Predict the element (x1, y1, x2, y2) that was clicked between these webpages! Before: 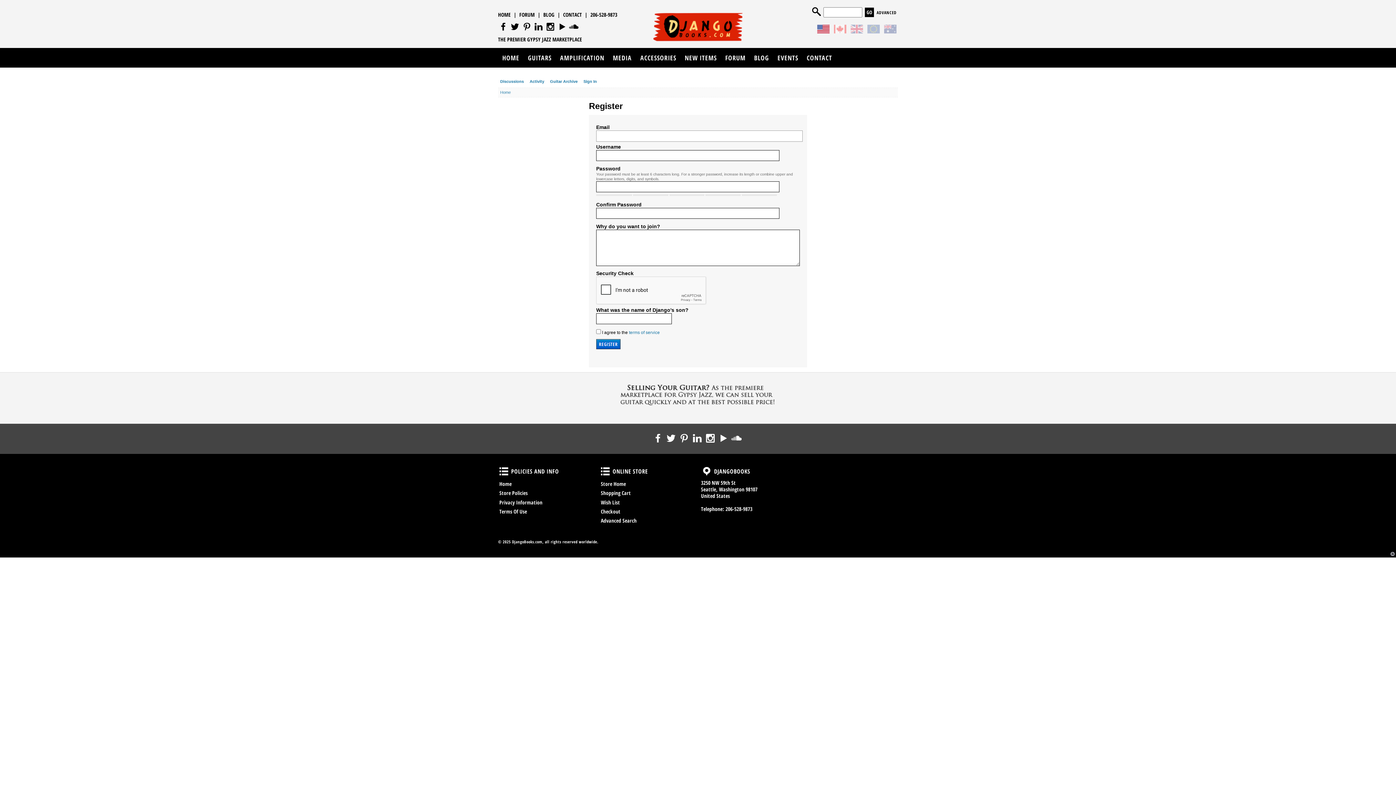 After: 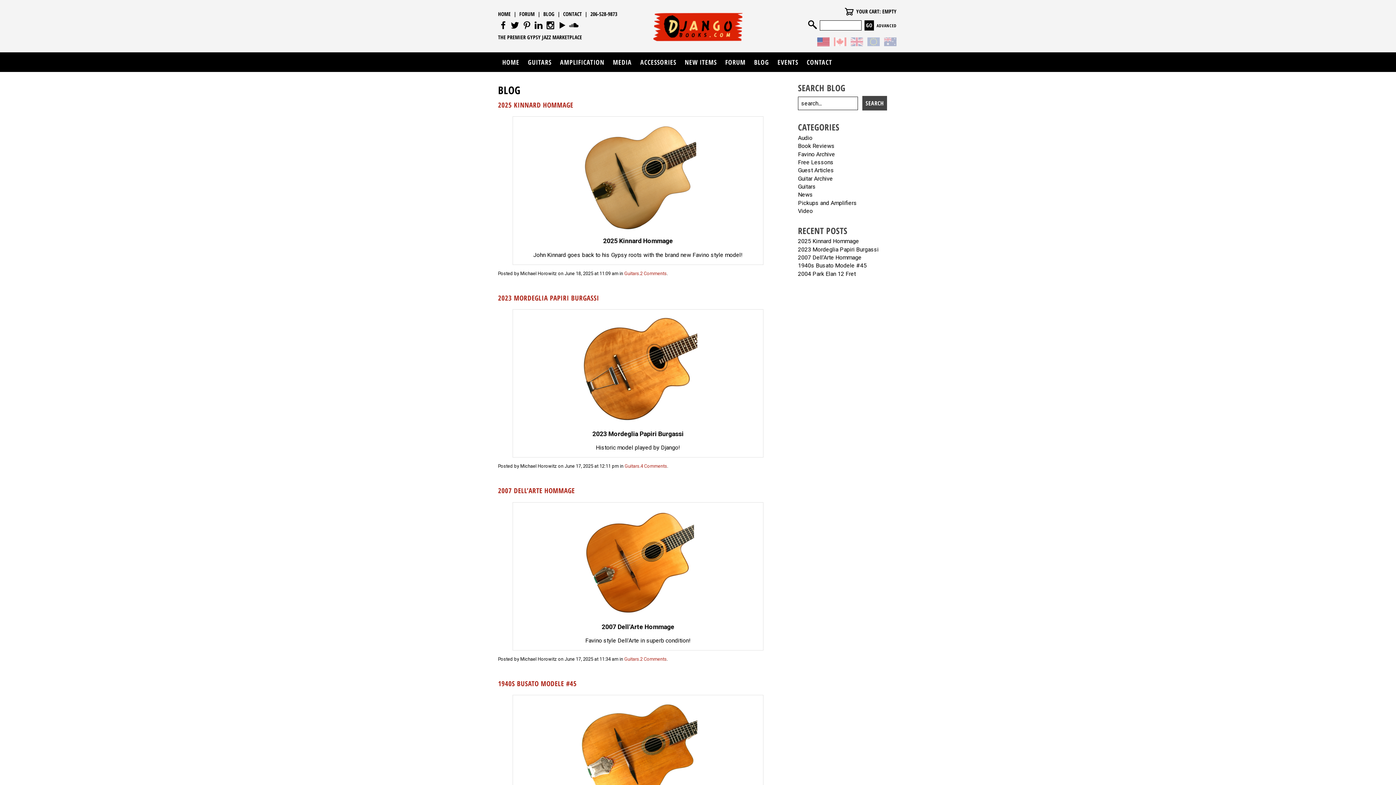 Action: label: BLOG bbox: (543, 11, 554, 18)